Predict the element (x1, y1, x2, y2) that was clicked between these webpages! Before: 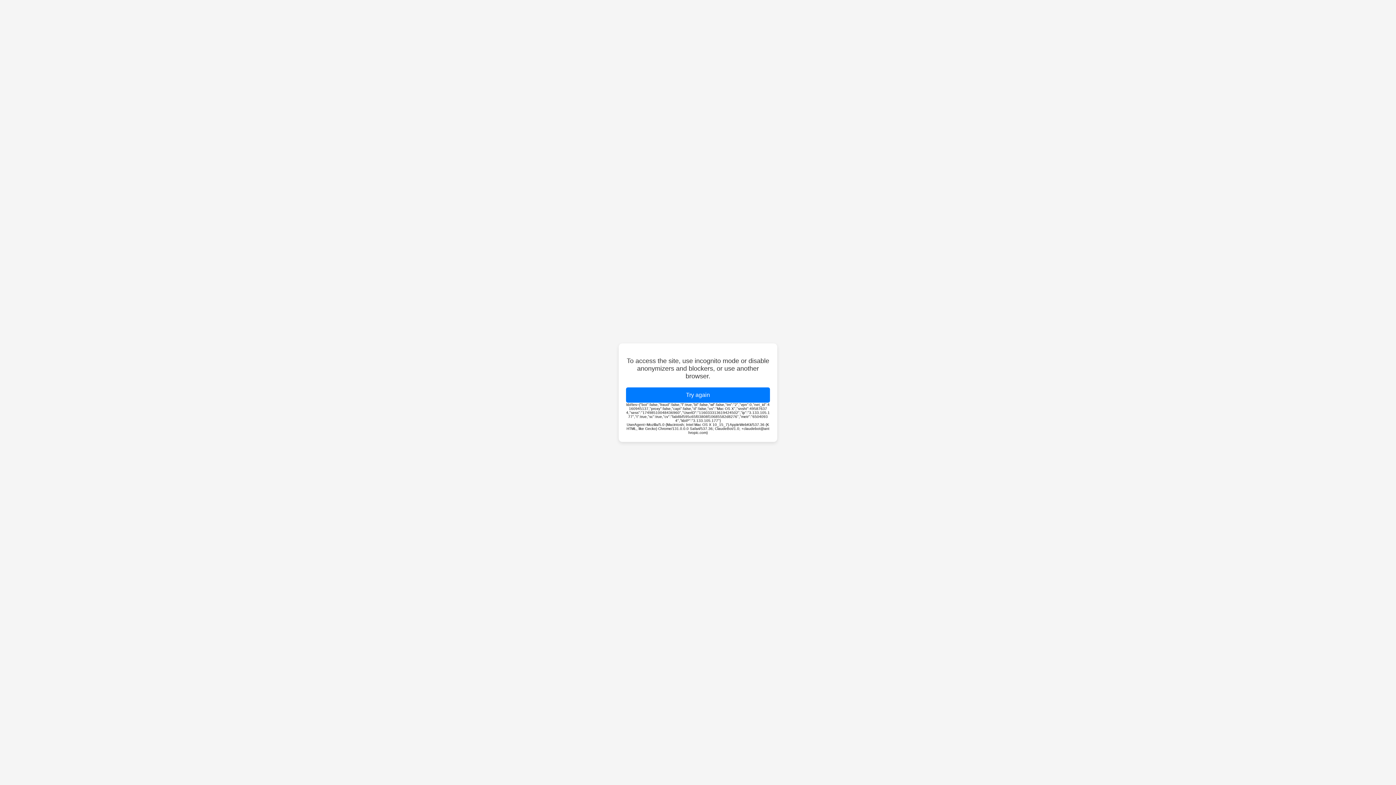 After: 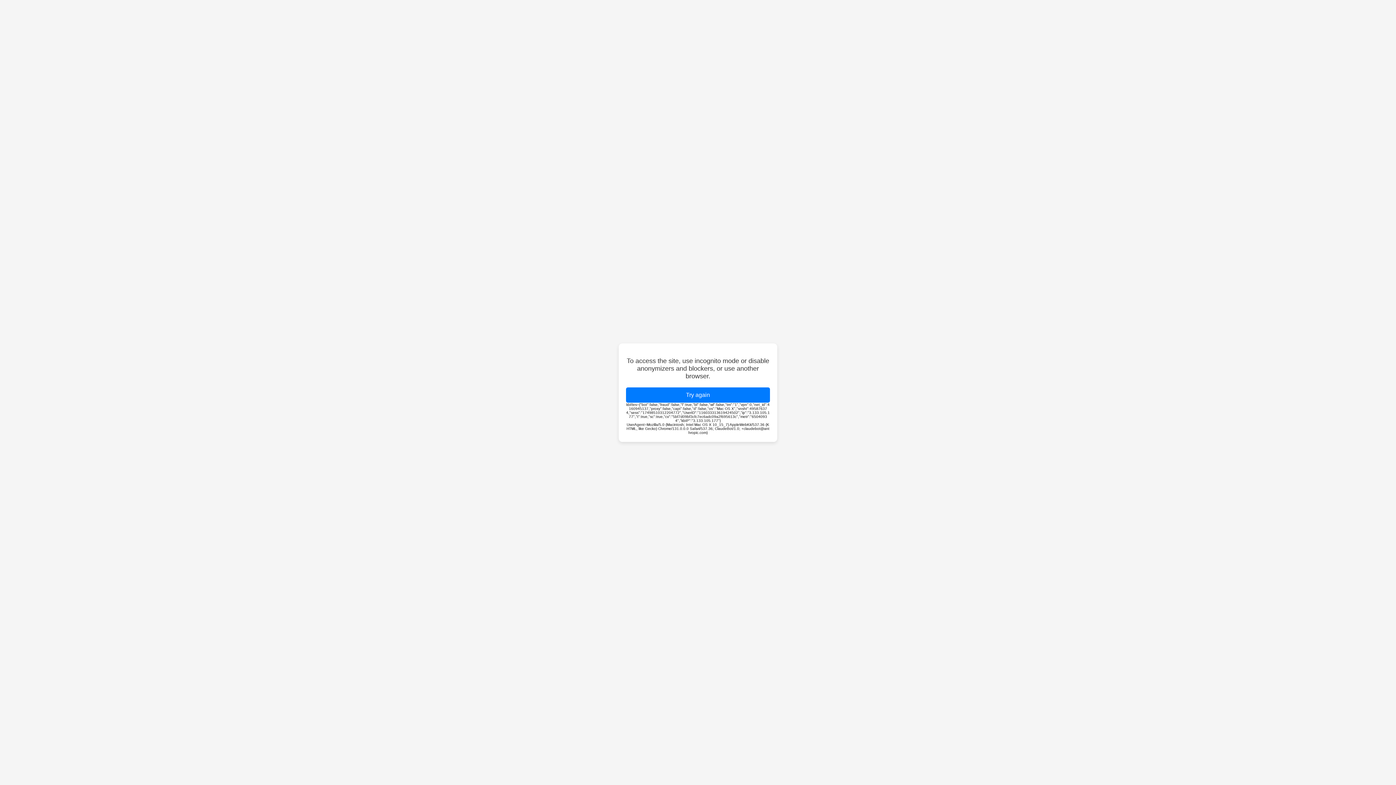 Action: label: Try again bbox: (626, 387, 770, 402)